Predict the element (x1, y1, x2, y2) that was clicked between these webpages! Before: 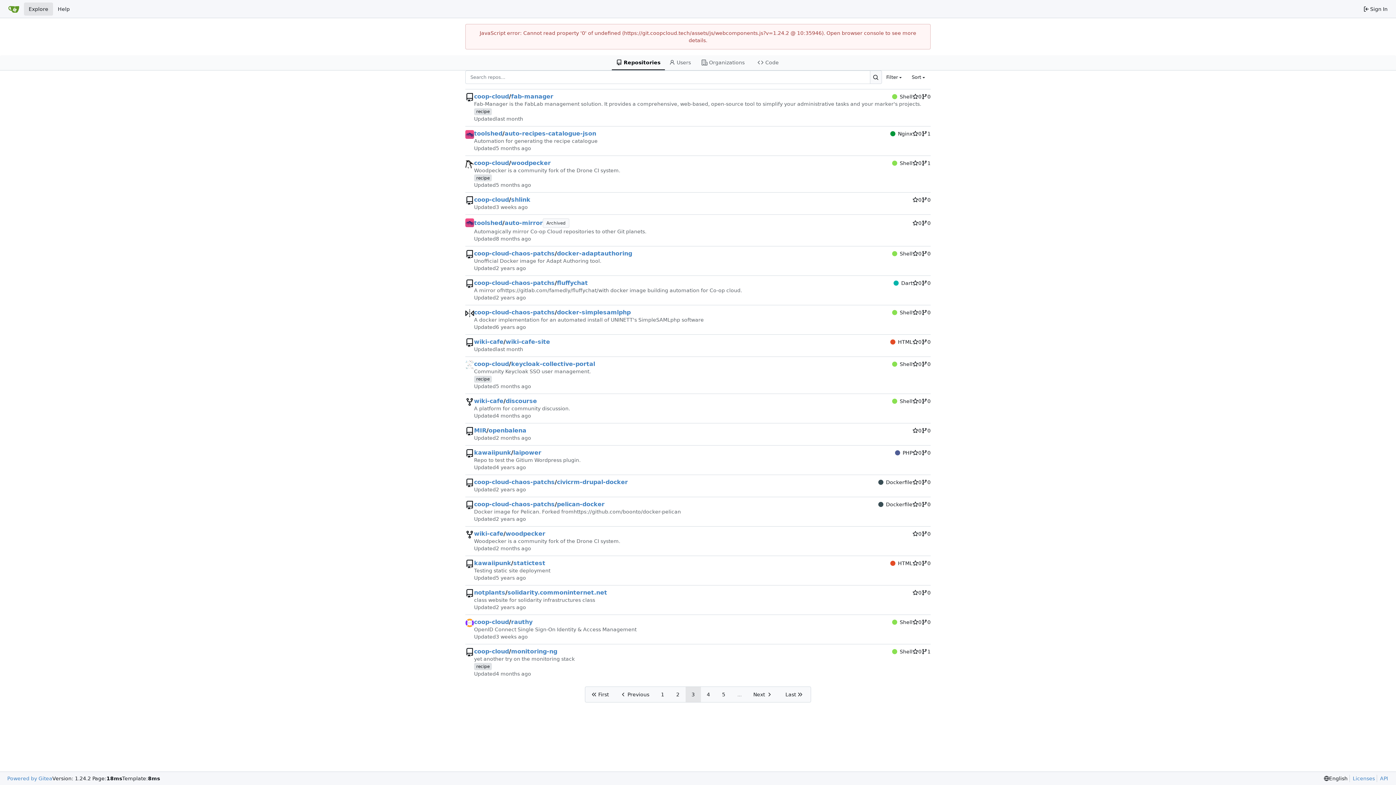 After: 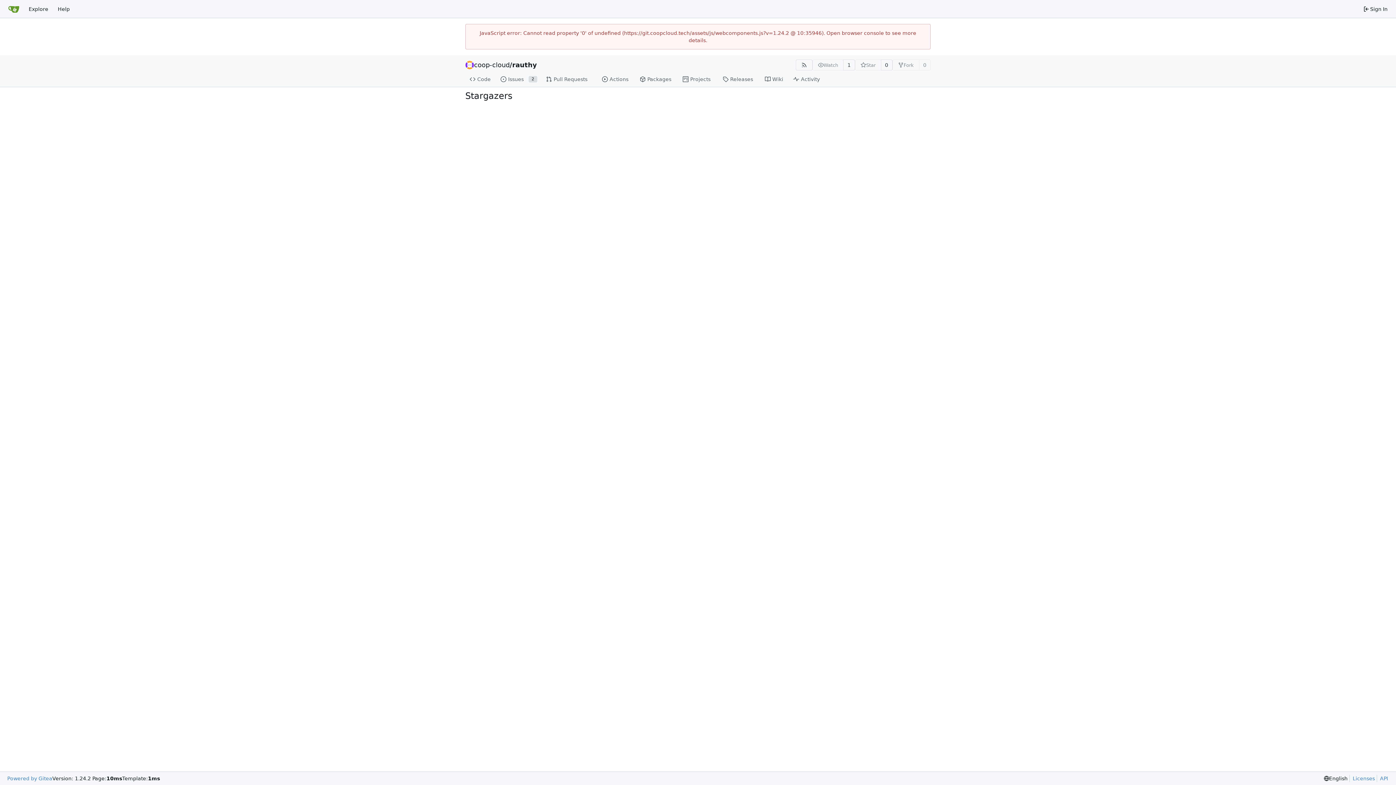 Action: label: 0 bbox: (912, 618, 921, 626)